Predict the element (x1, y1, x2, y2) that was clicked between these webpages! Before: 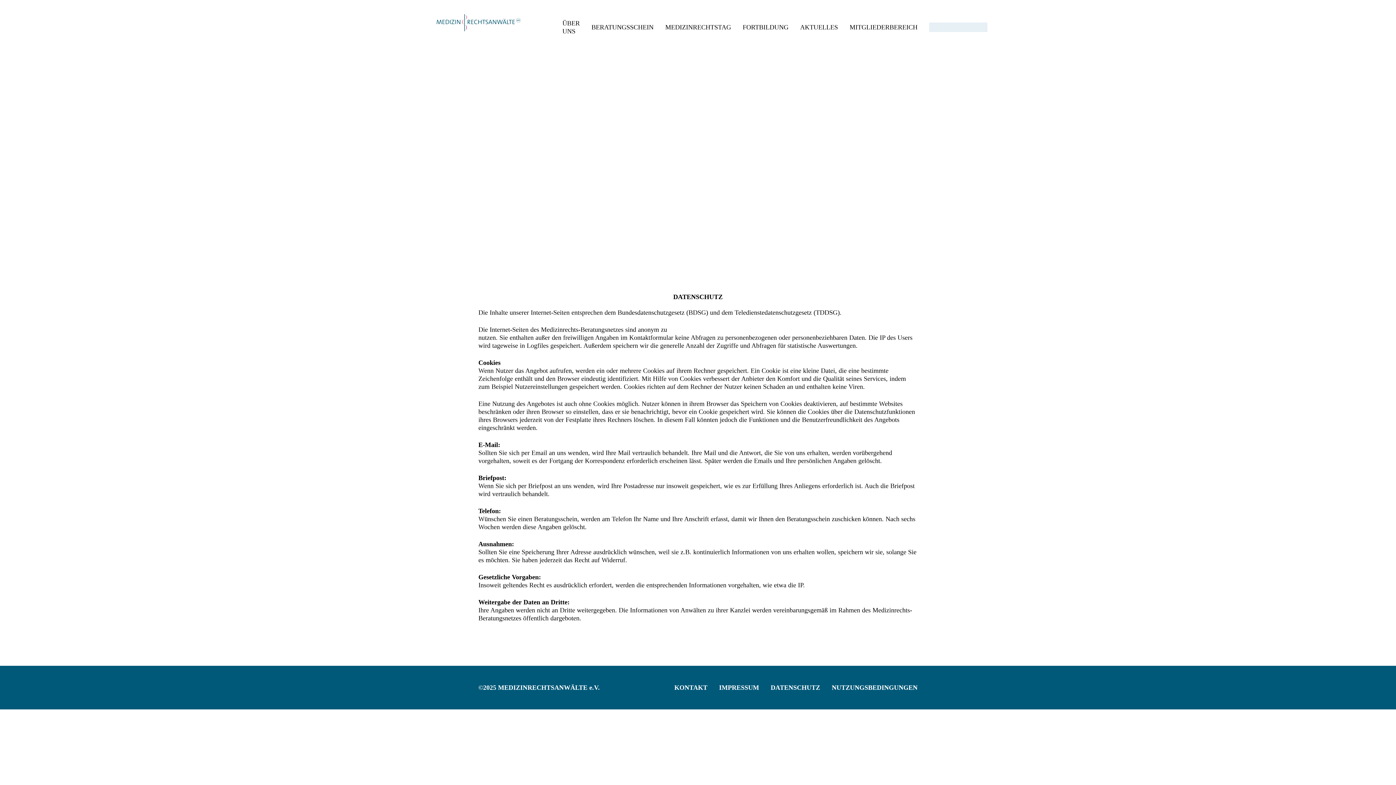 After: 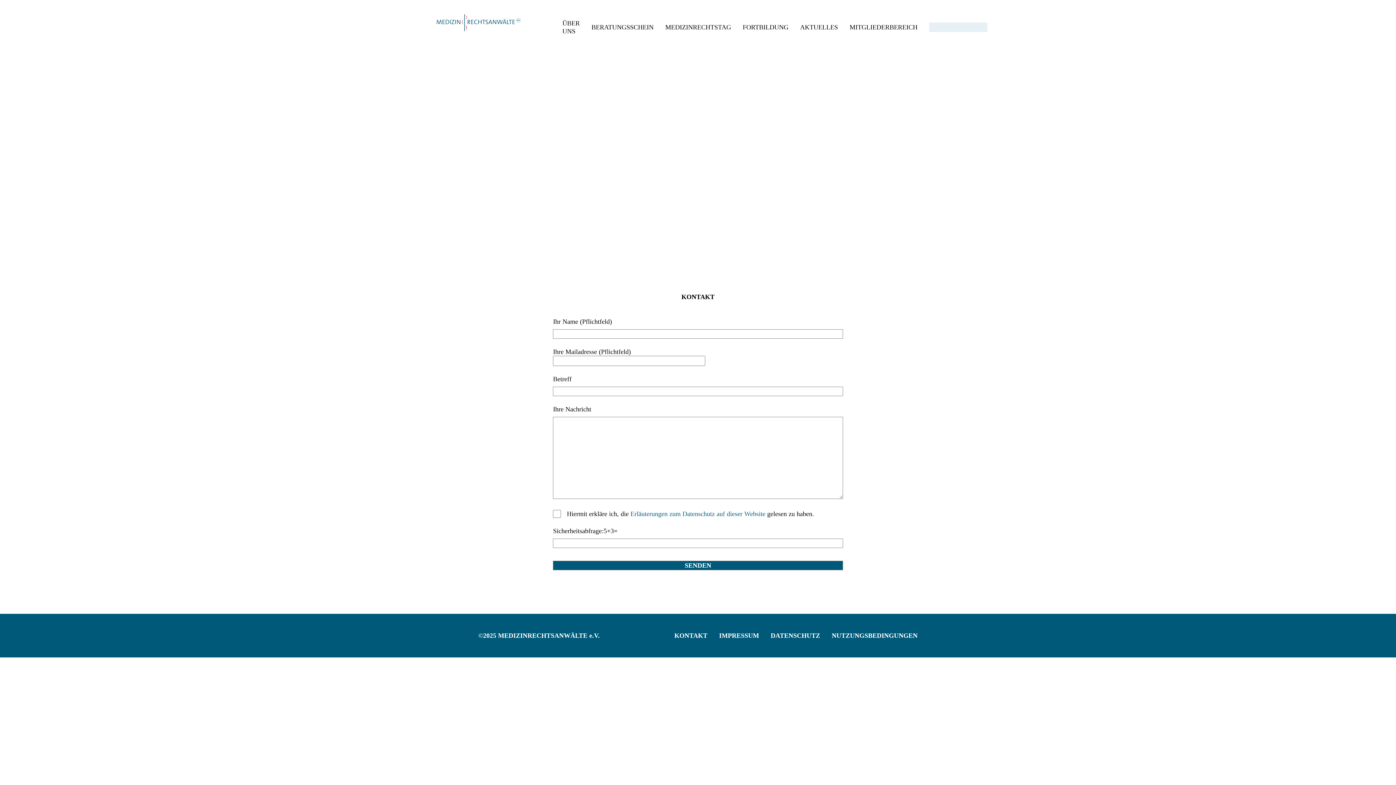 Action: label: KONTAKT bbox: (674, 684, 707, 692)